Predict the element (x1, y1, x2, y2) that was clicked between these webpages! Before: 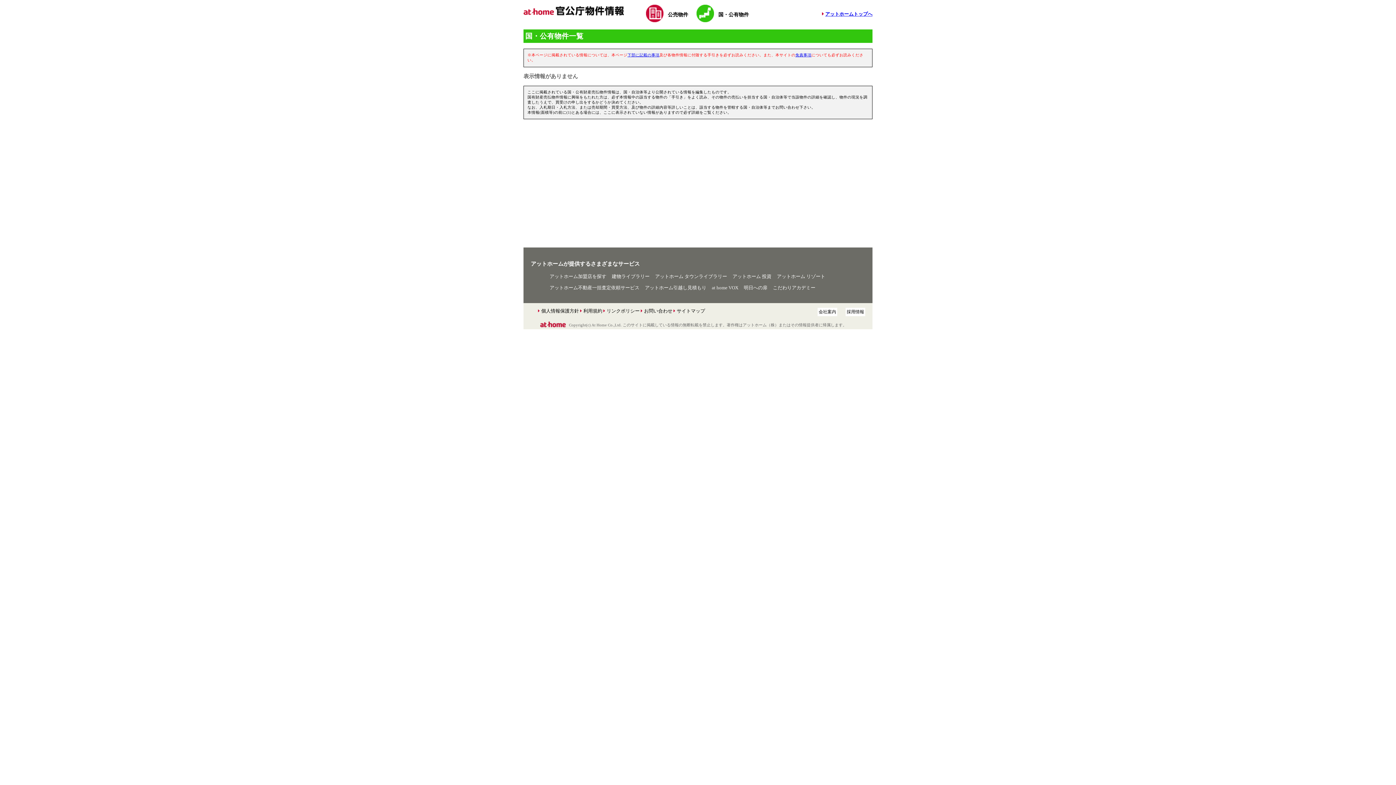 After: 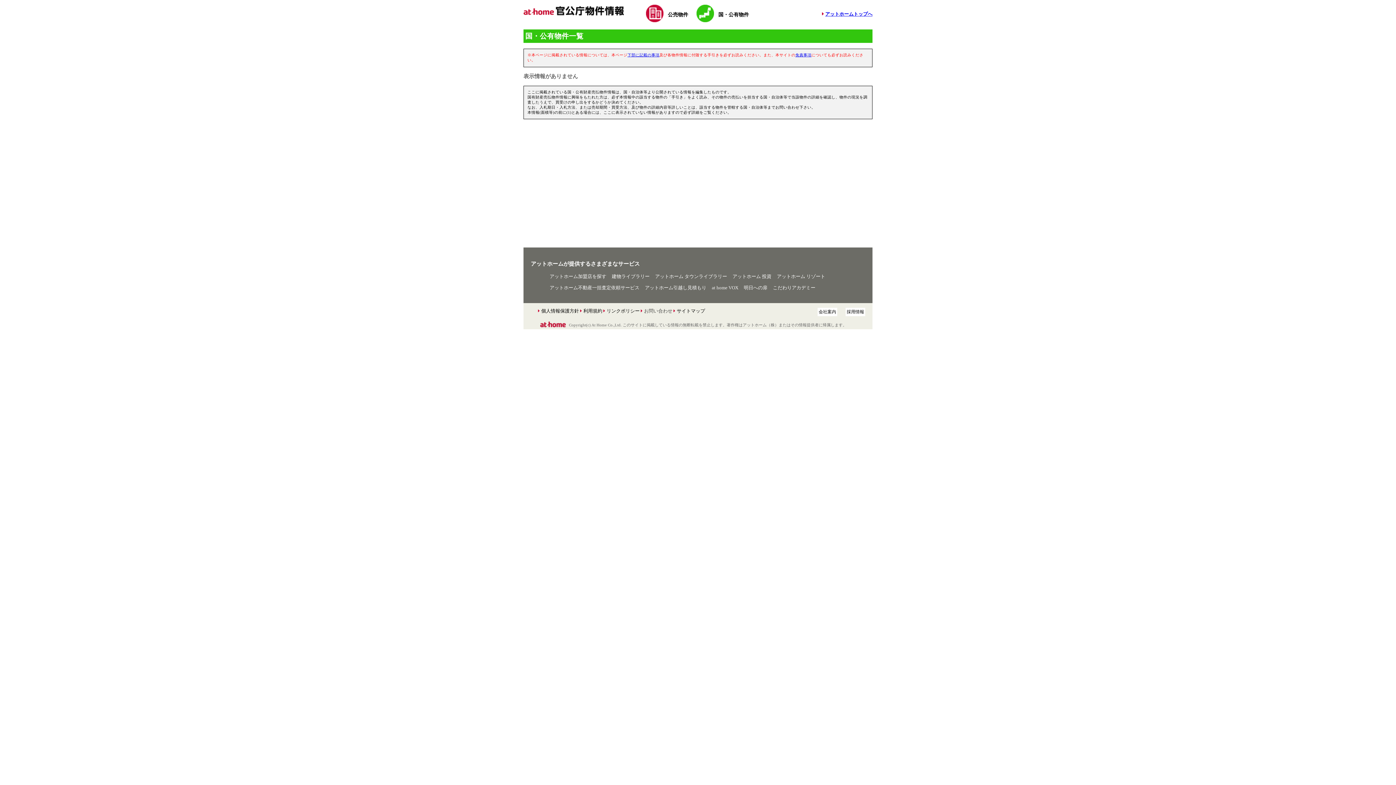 Action: label: お問い合わせ bbox: (644, 308, 672, 313)